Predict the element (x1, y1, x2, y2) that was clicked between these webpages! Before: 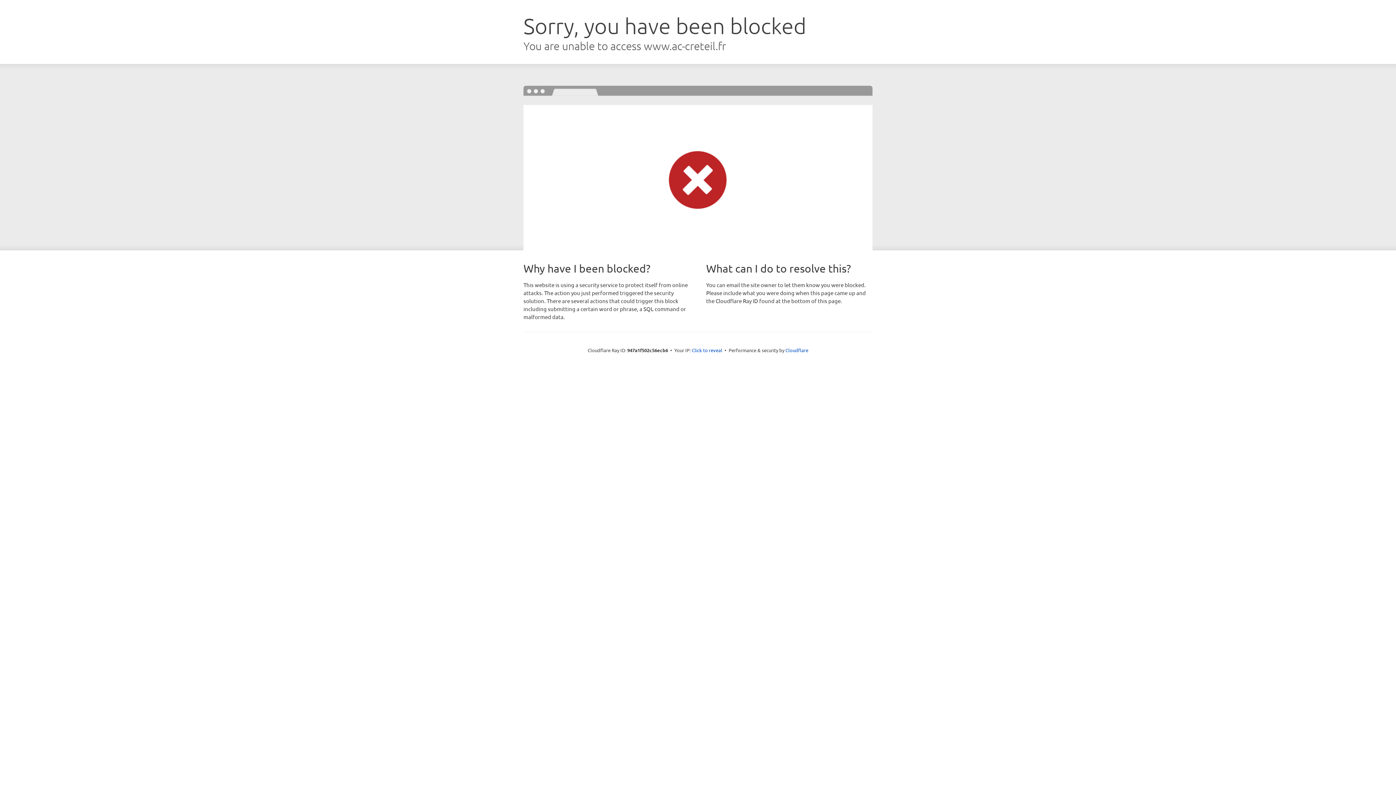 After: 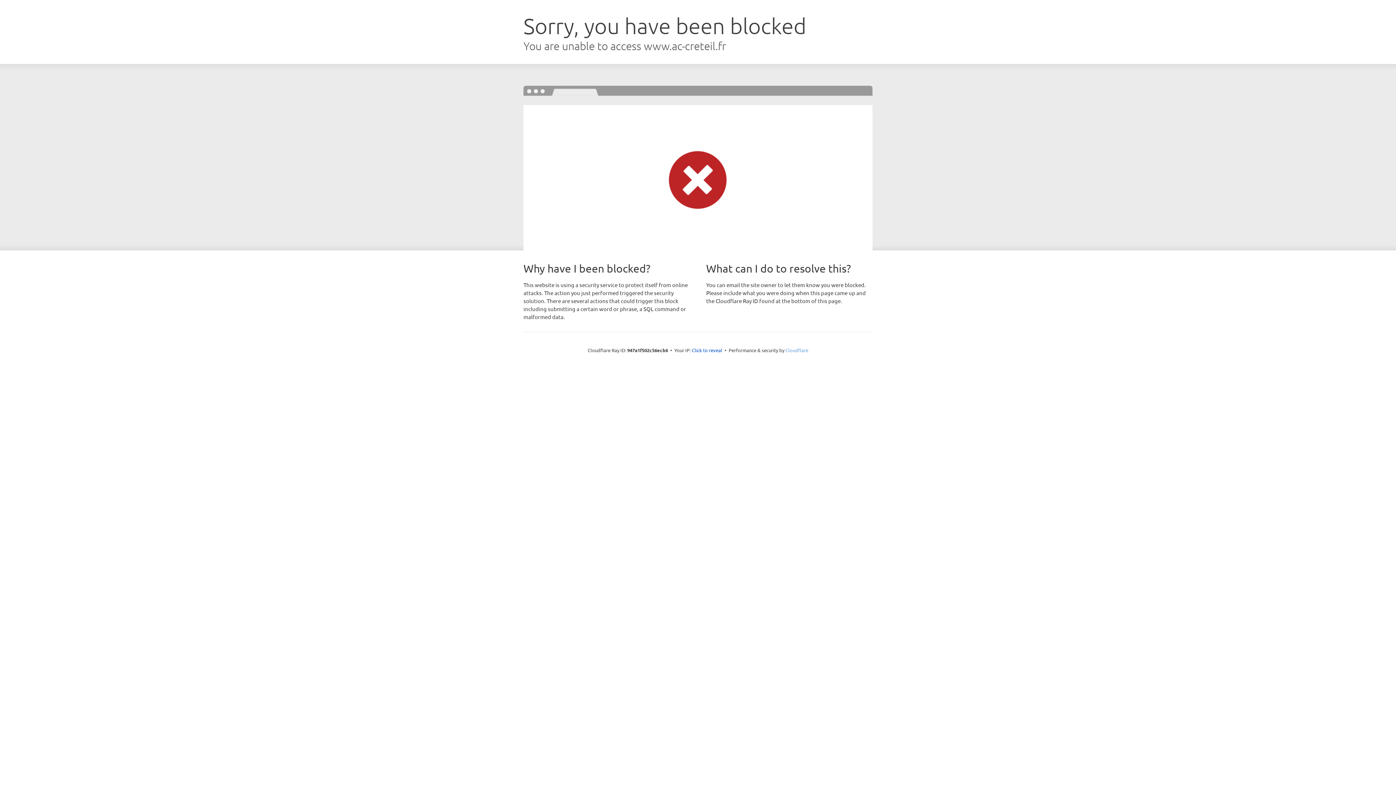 Action: label: Cloudflare bbox: (785, 347, 808, 353)